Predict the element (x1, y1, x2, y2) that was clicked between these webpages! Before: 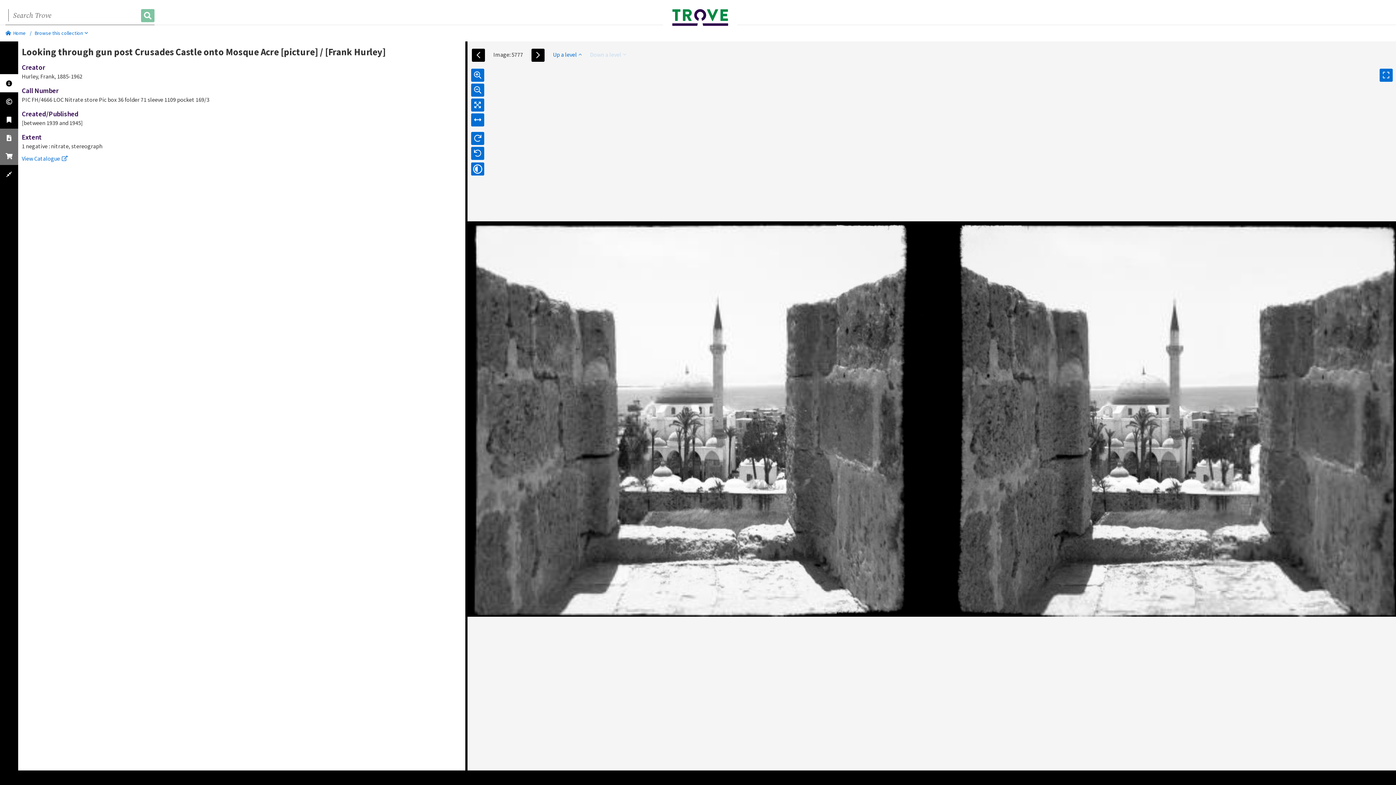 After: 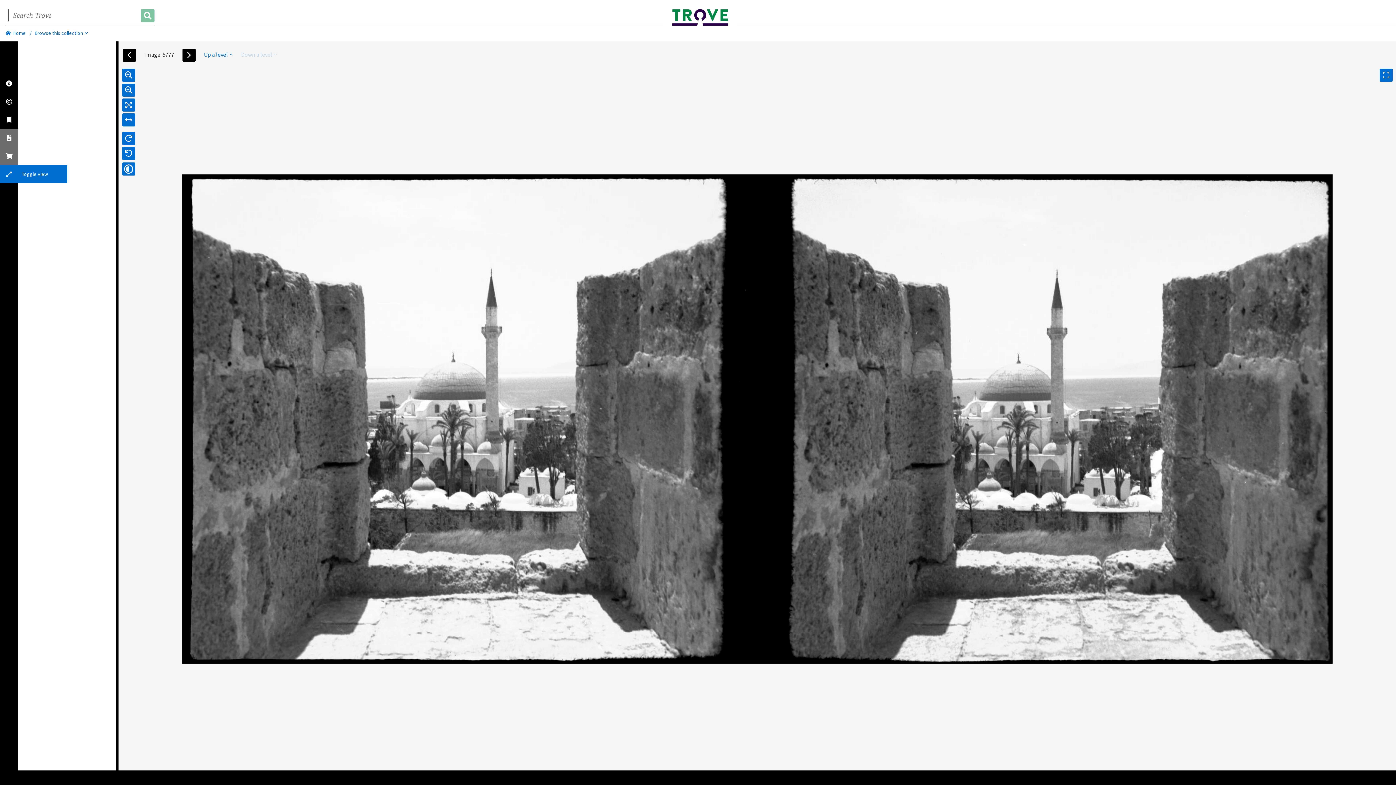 Action: bbox: (0, 165, 18, 183)